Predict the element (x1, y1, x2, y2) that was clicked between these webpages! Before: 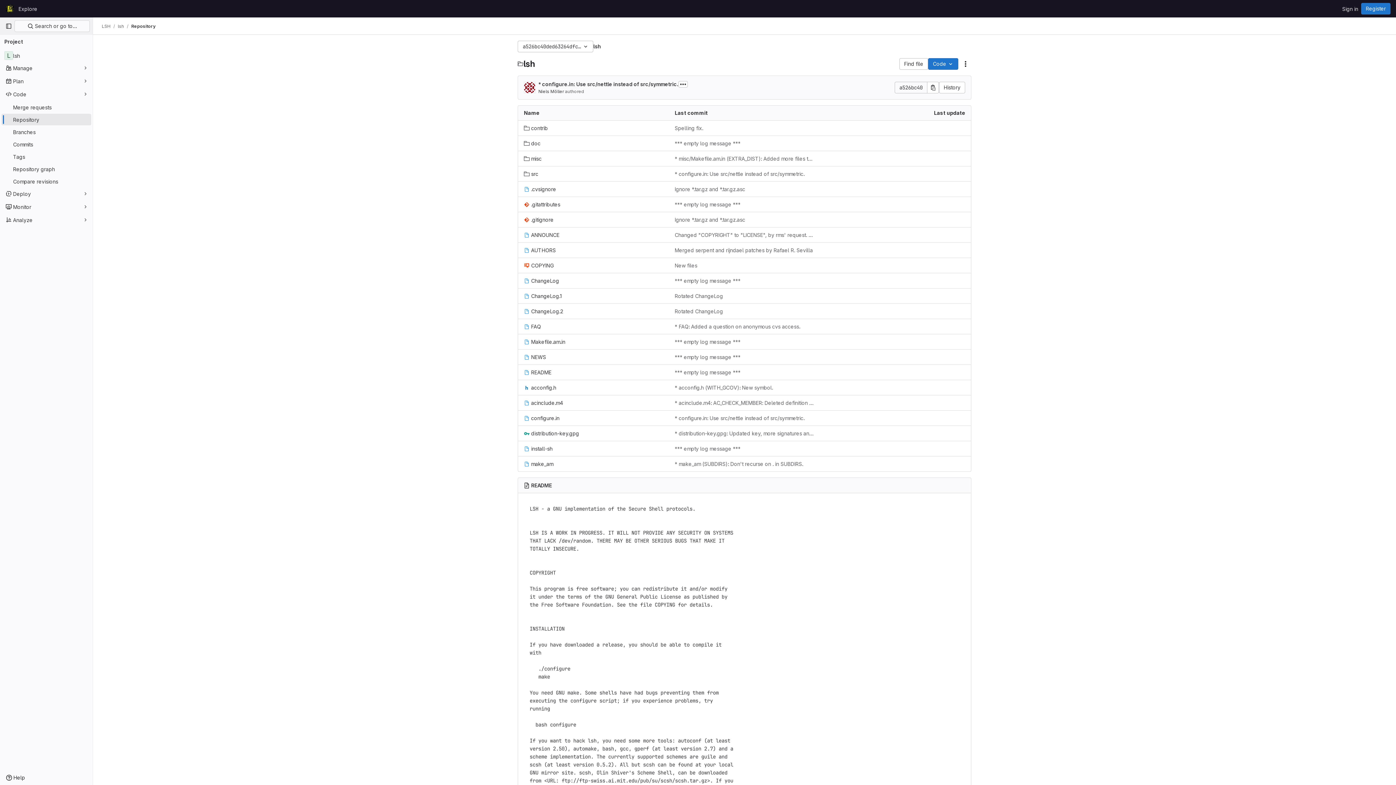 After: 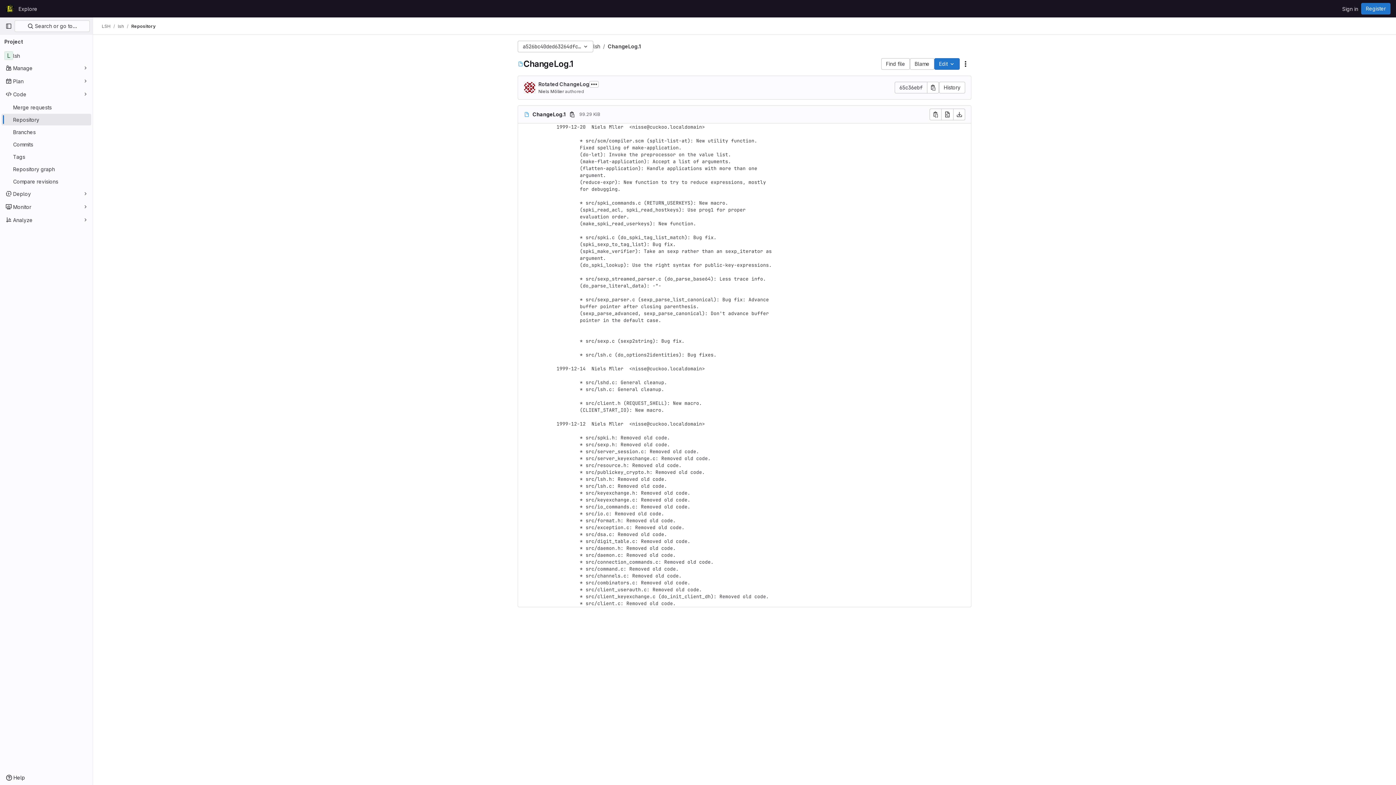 Action: bbox: (524, 292, 561, 300) label: ChangeLog.1